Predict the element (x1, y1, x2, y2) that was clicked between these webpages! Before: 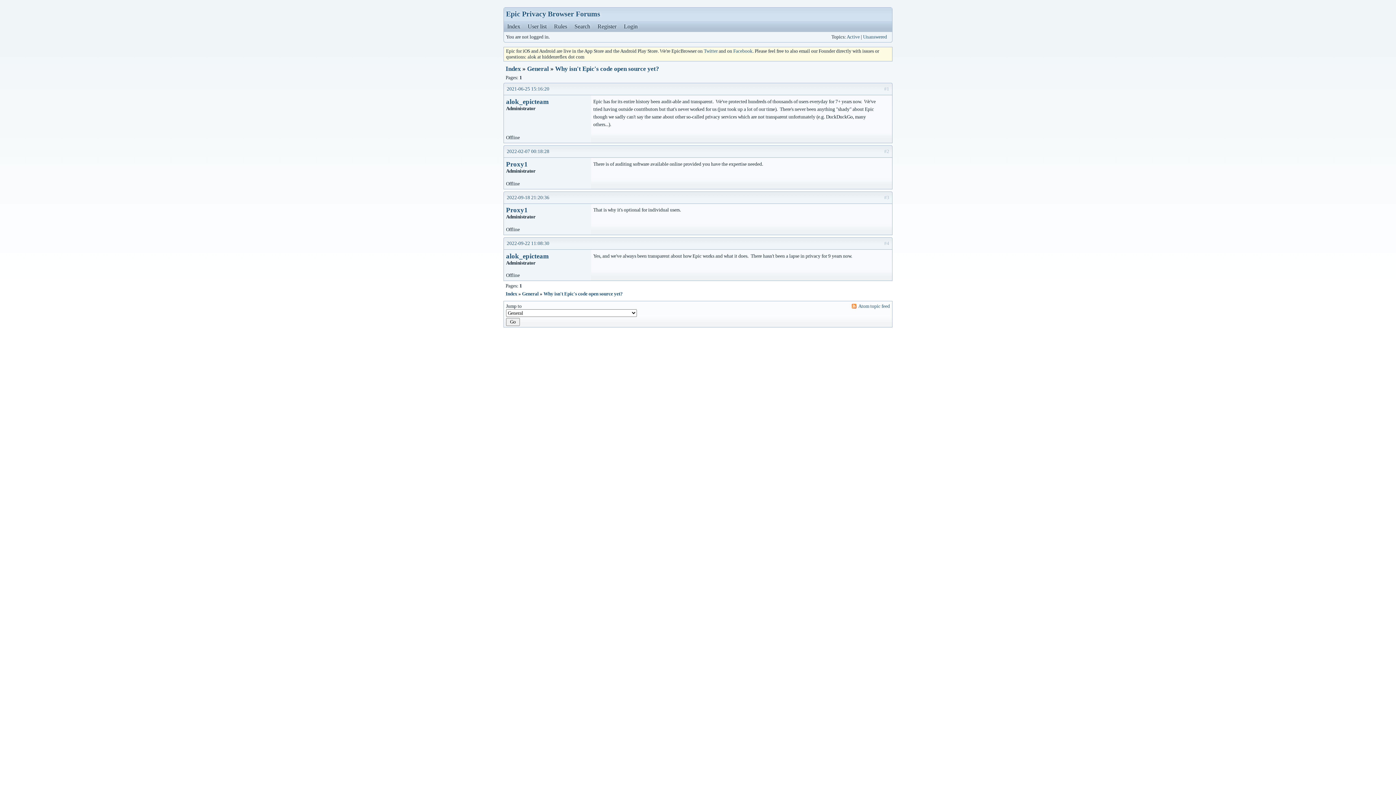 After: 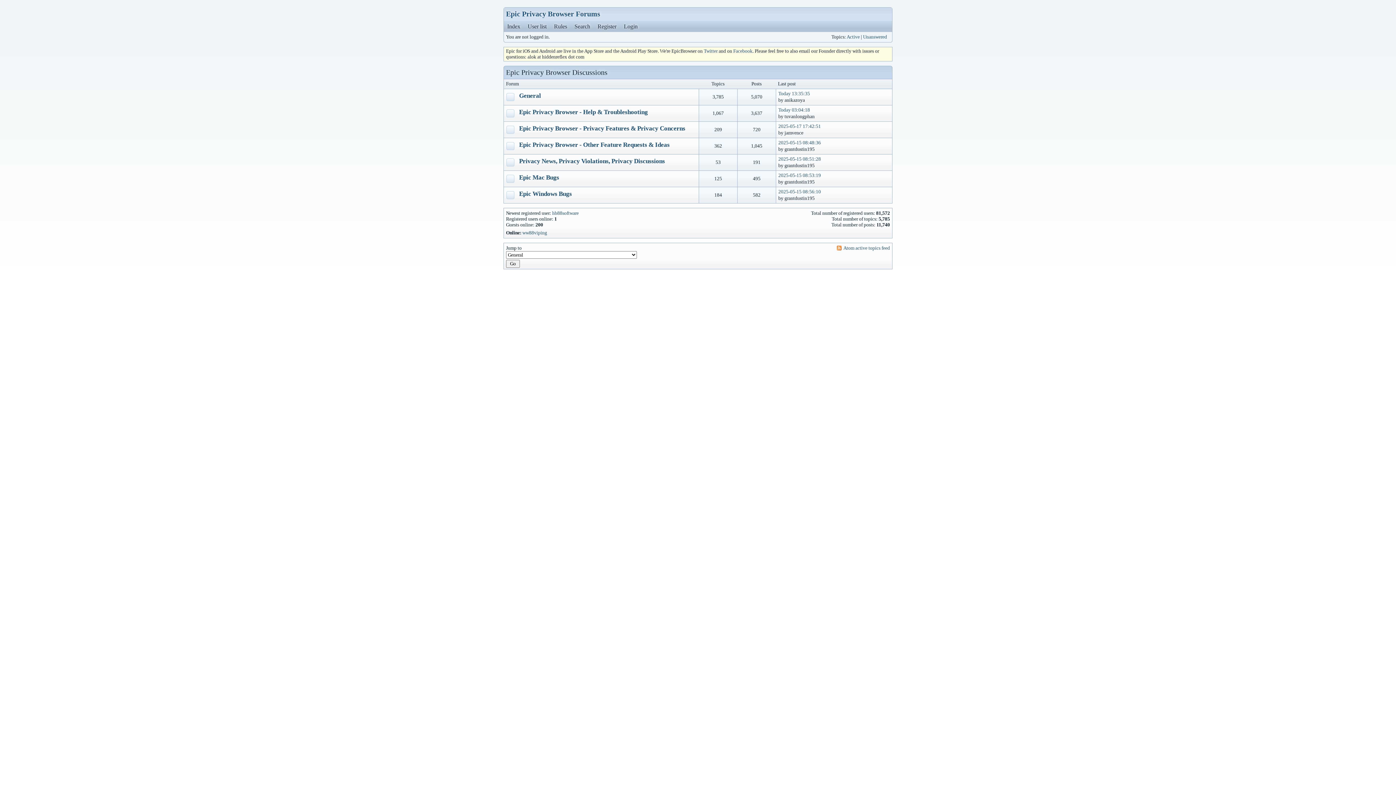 Action: label: Index bbox: (505, 291, 517, 296)